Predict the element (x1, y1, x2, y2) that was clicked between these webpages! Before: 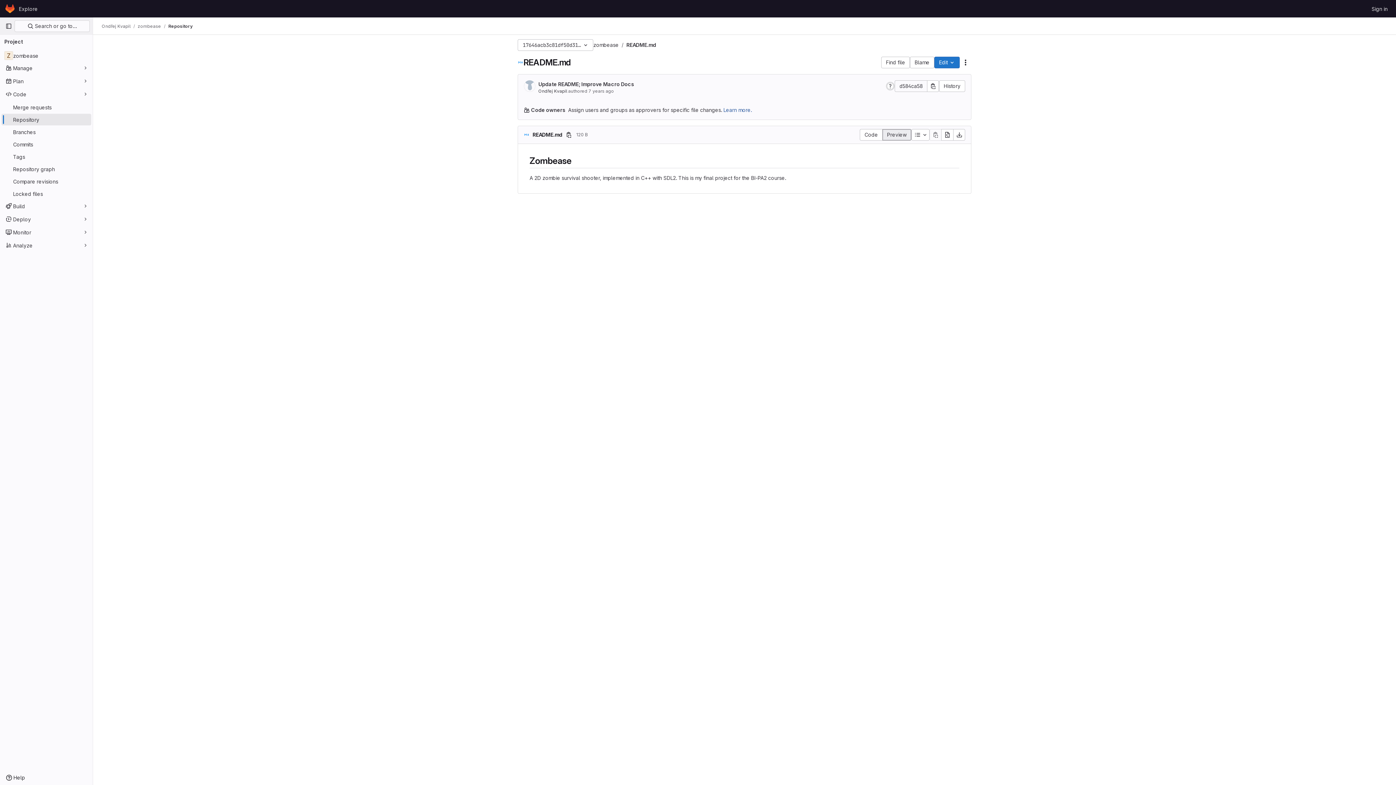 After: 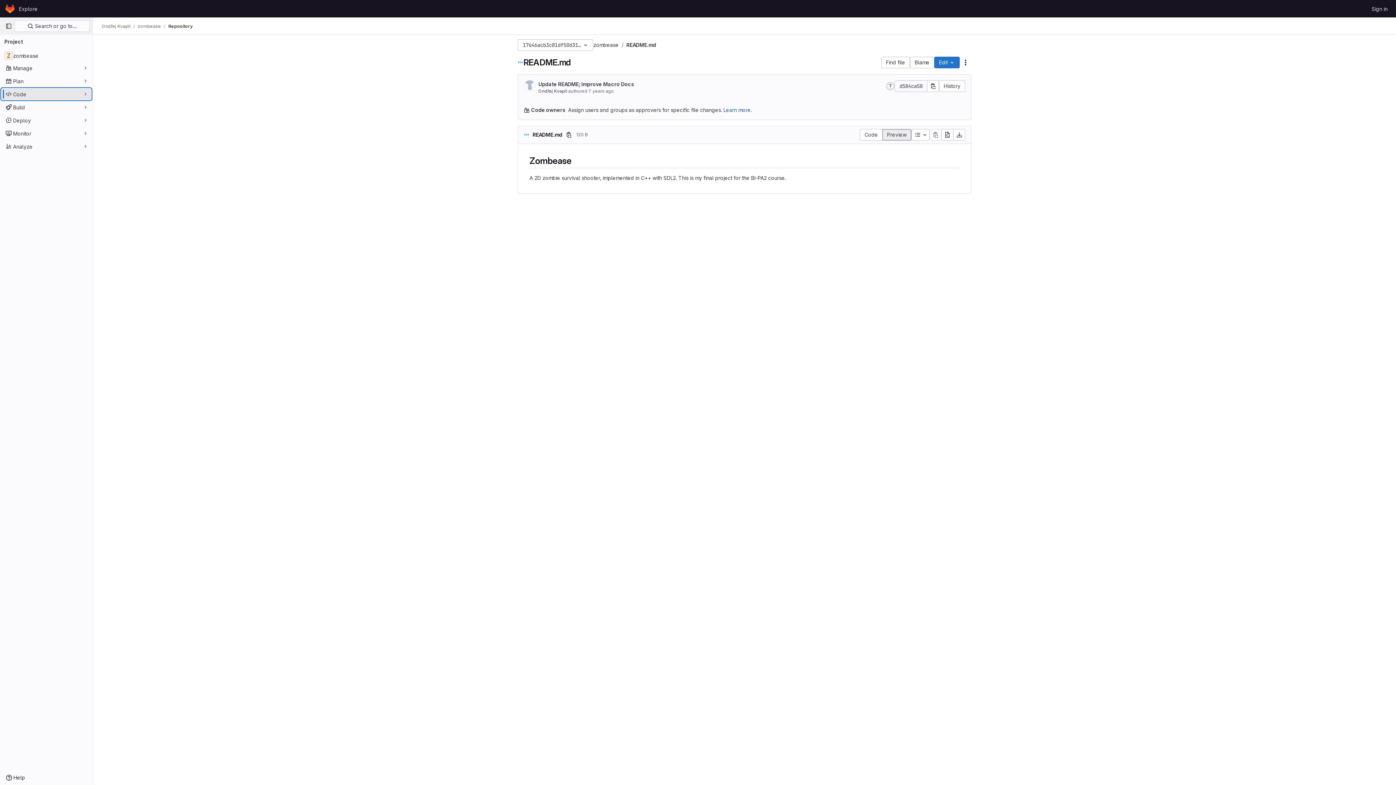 Action: bbox: (1, 88, 91, 100) label: Code